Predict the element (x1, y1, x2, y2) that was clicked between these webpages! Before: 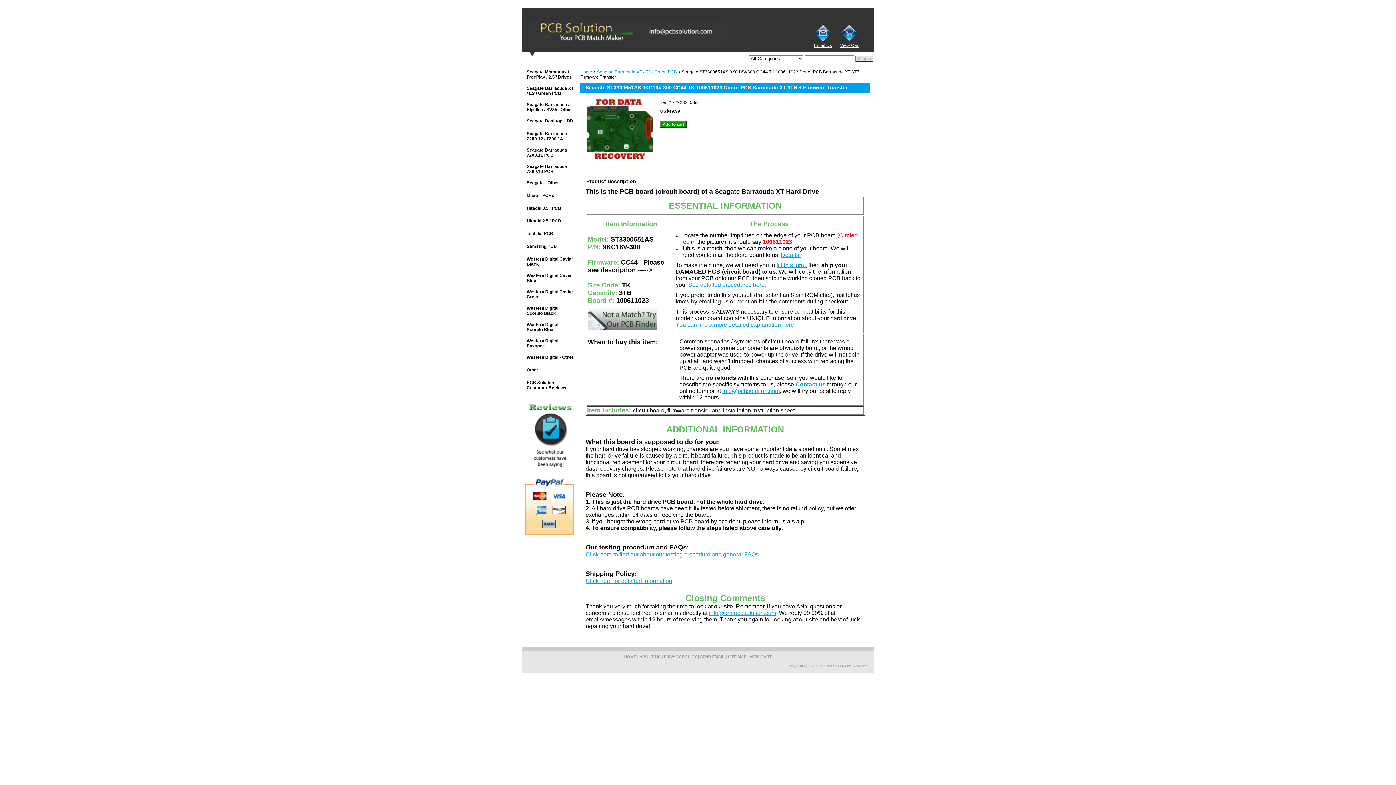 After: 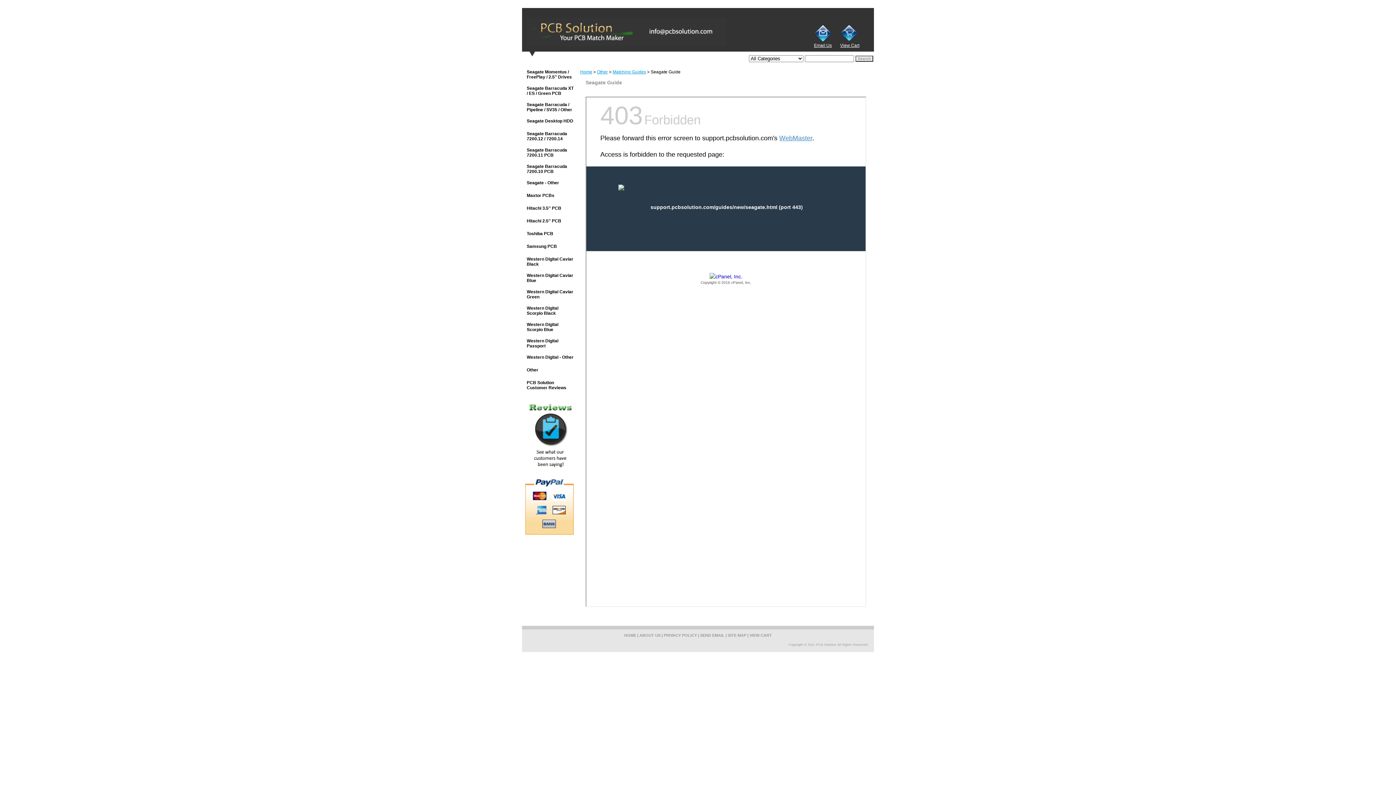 Action: bbox: (588, 326, 656, 331)